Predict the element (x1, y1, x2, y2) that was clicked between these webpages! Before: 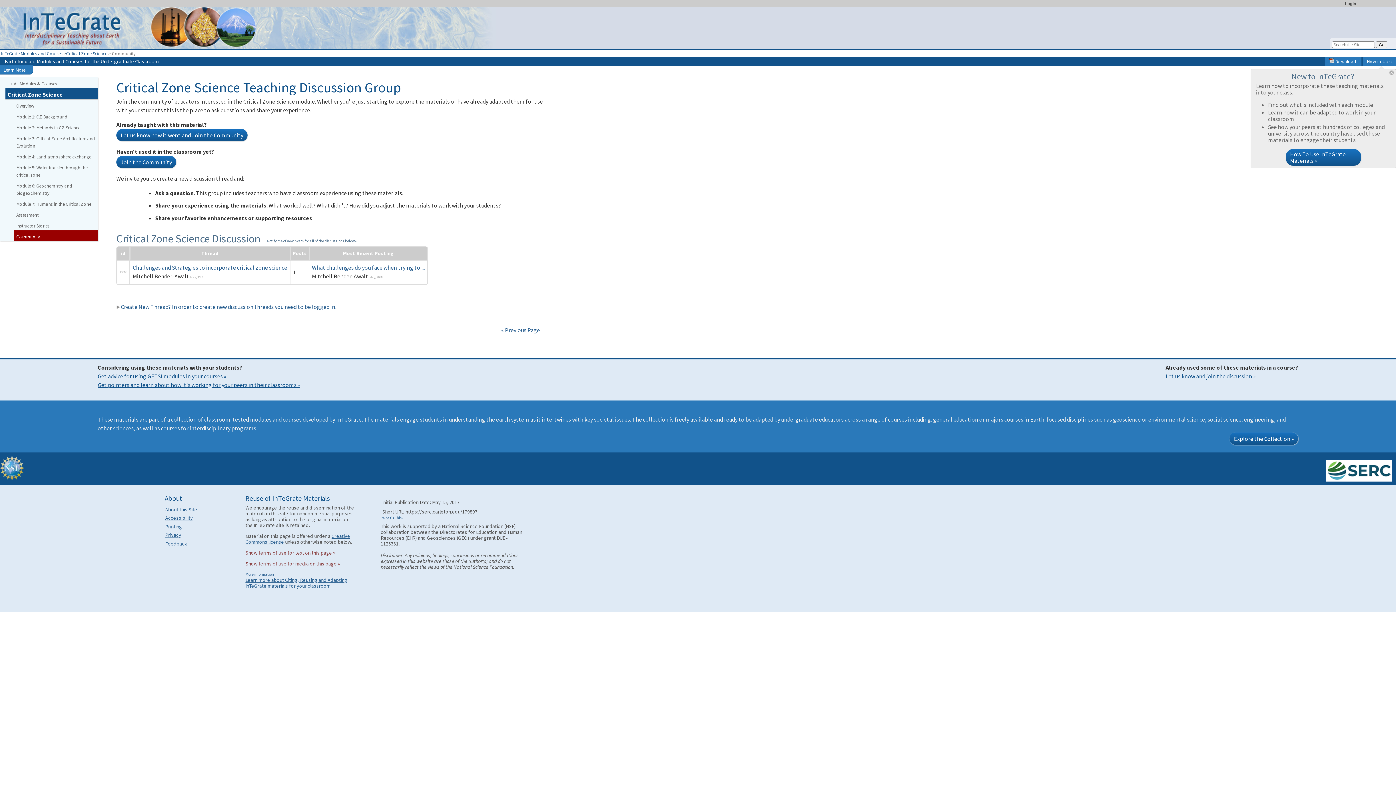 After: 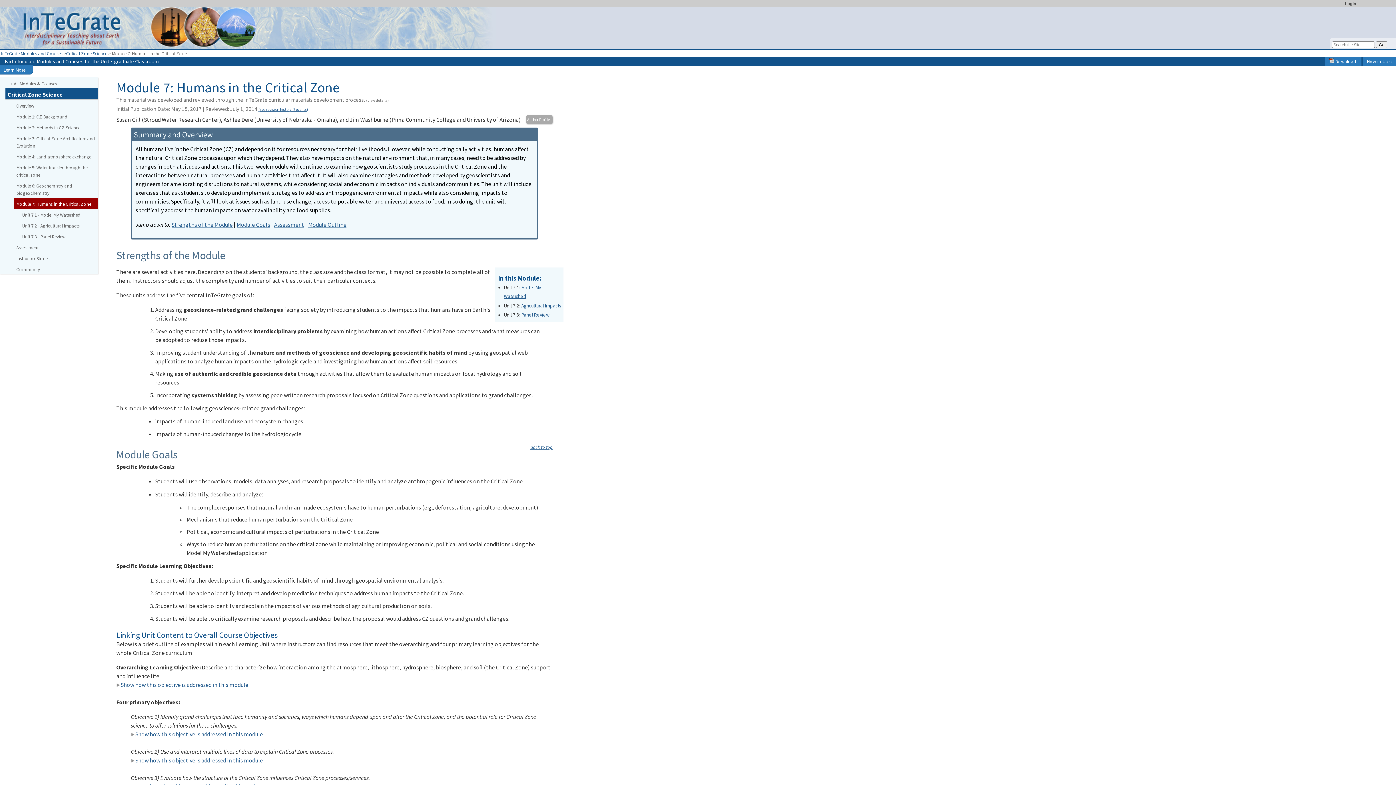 Action: bbox: (14, 197, 98, 208) label: Module 7: Humans in the Critical Zone